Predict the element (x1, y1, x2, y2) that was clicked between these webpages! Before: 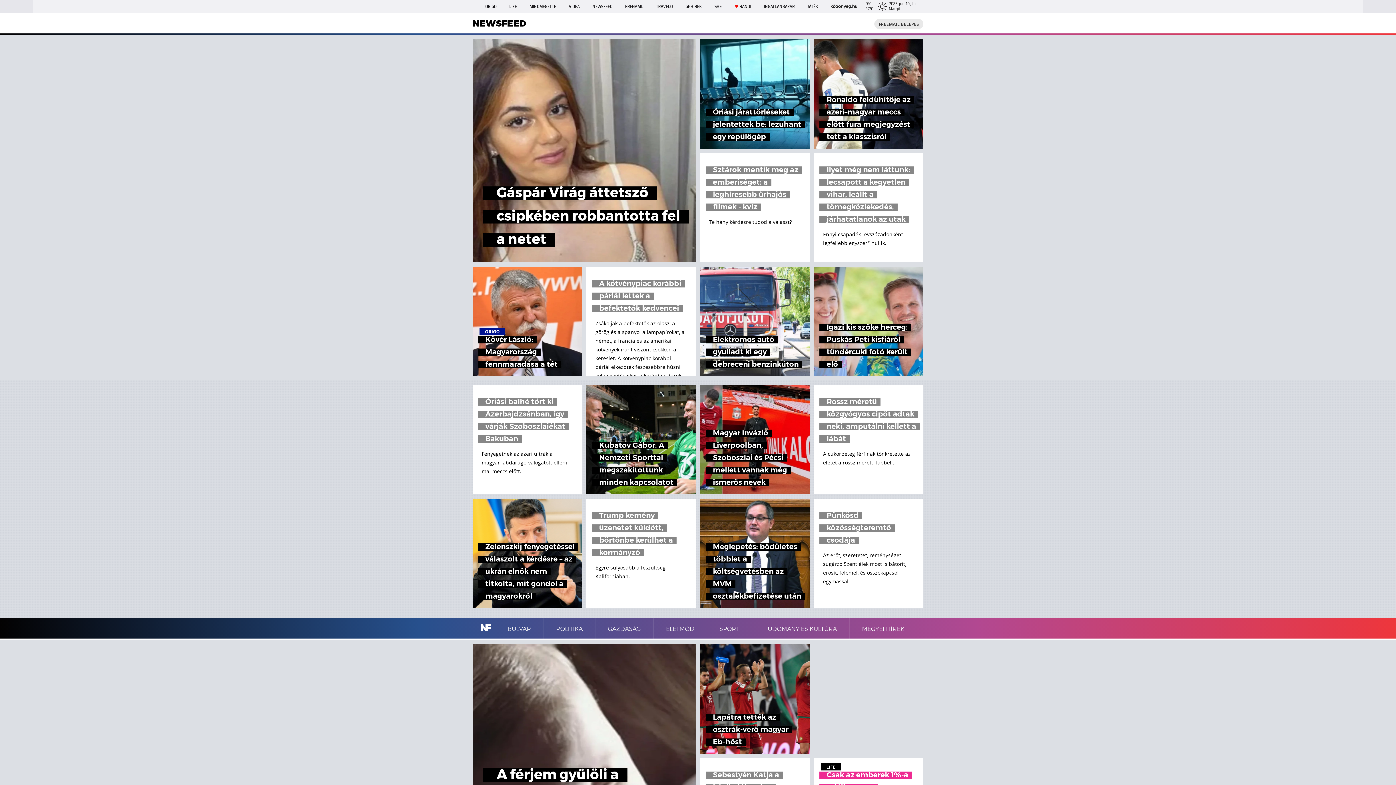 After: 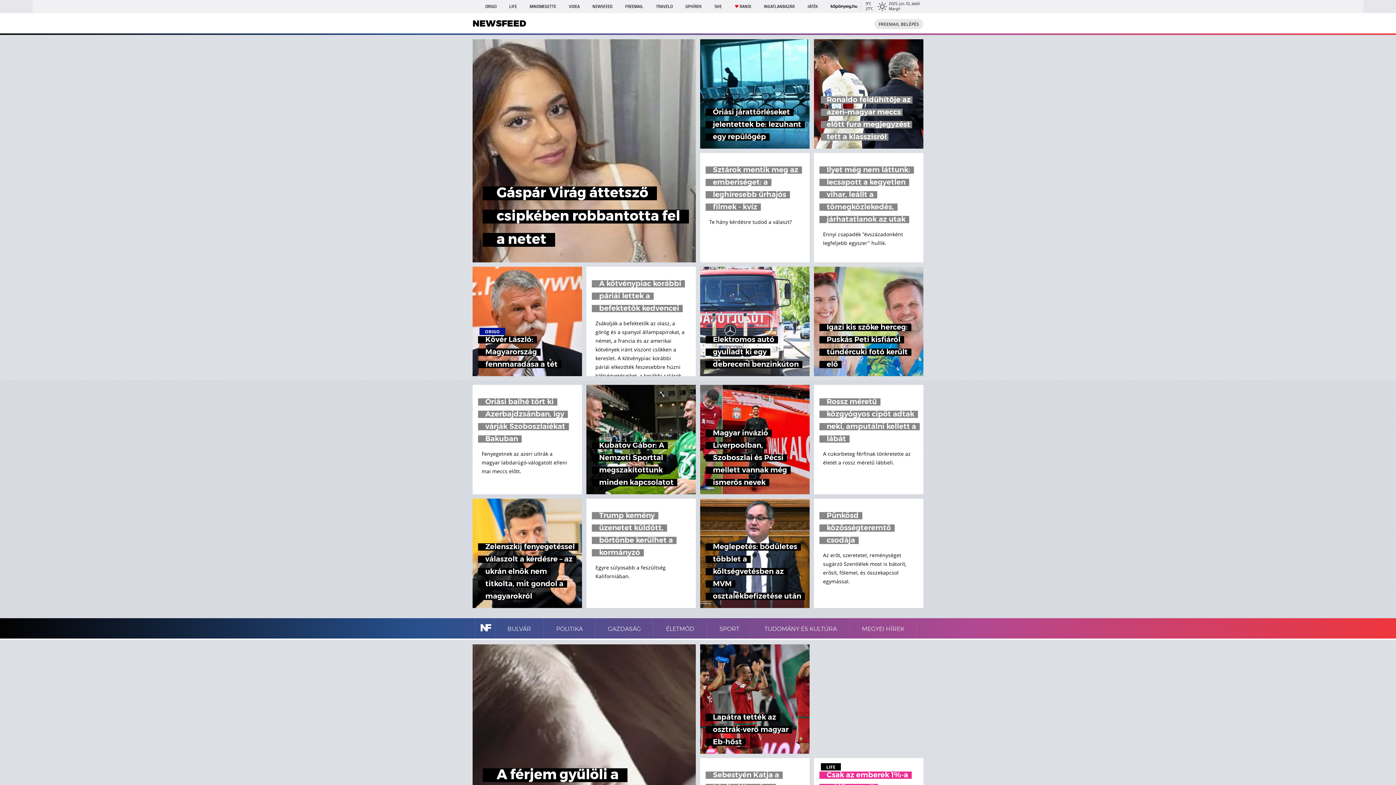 Action: bbox: (814, 39, 923, 148) label: Ronaldo feldühítője az azeri–magyar meccs előtt fura megjegyzést tett a klasszisról